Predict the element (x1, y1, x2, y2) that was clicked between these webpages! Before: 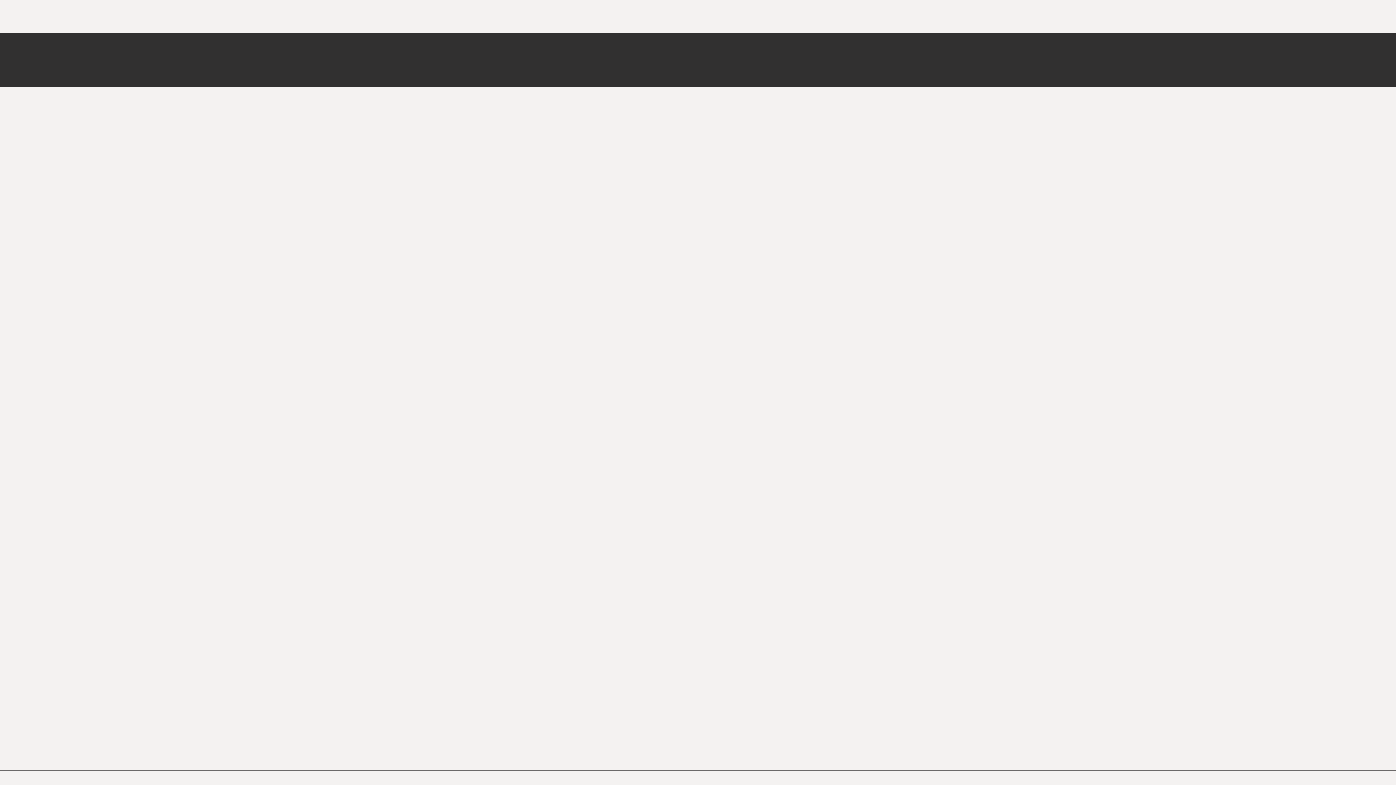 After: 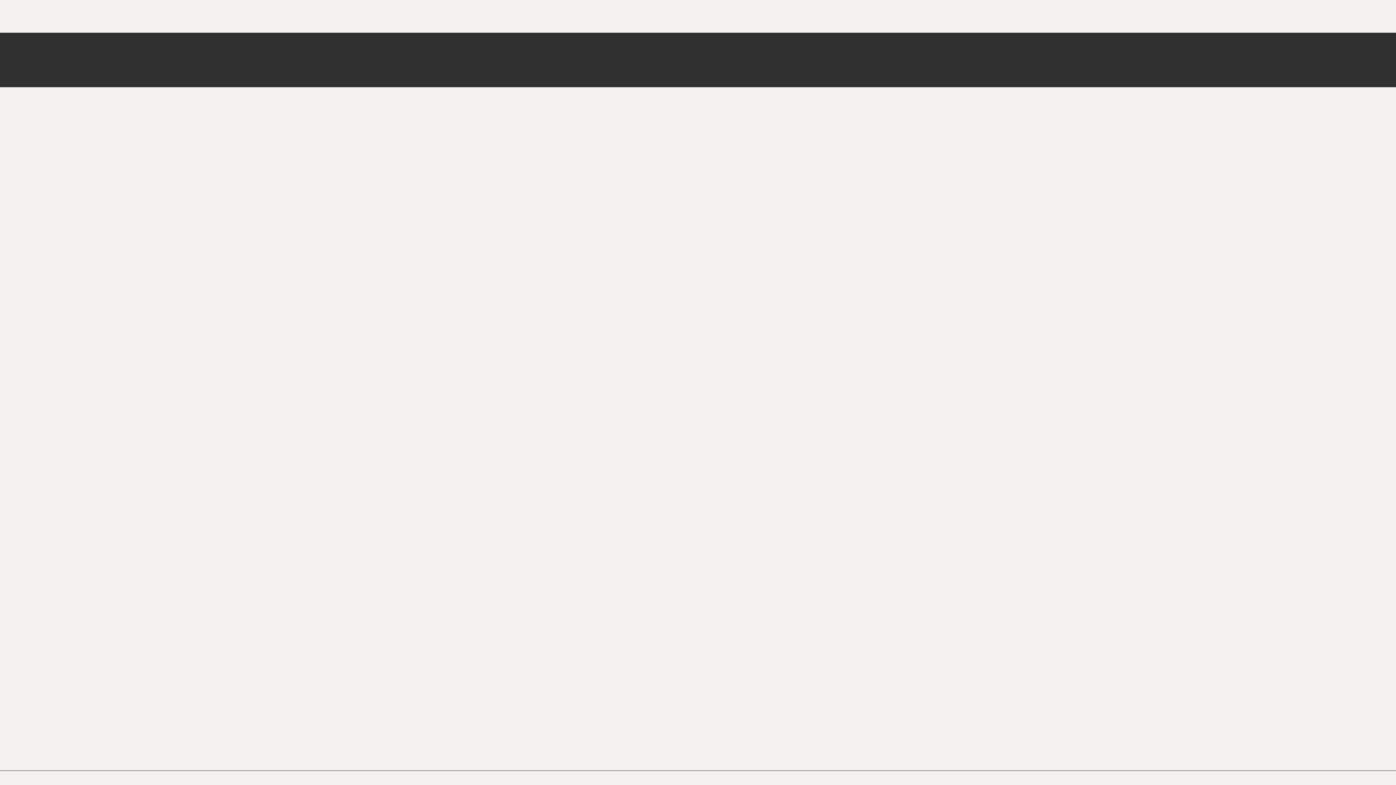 Action: label: Start the journey bbox: (144, 521, 237, 536)